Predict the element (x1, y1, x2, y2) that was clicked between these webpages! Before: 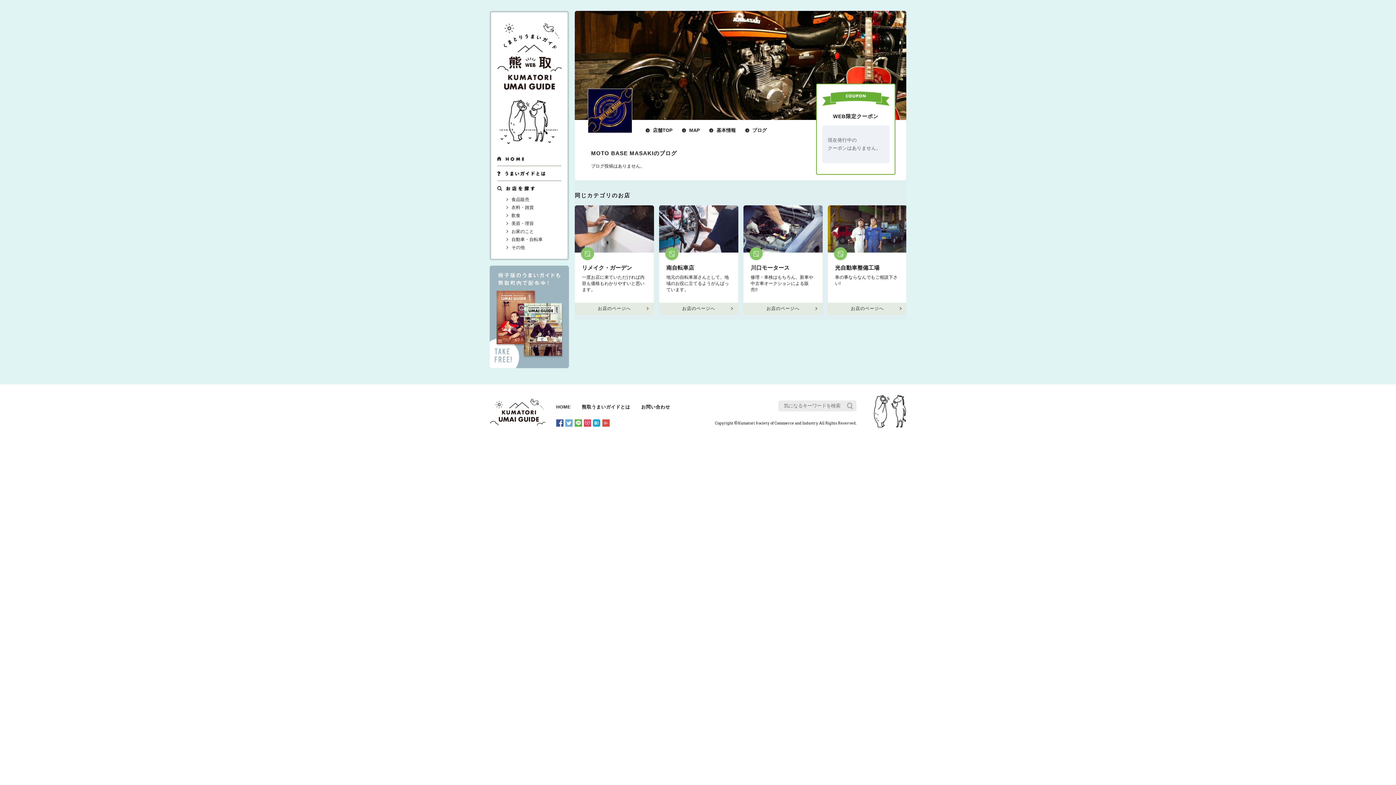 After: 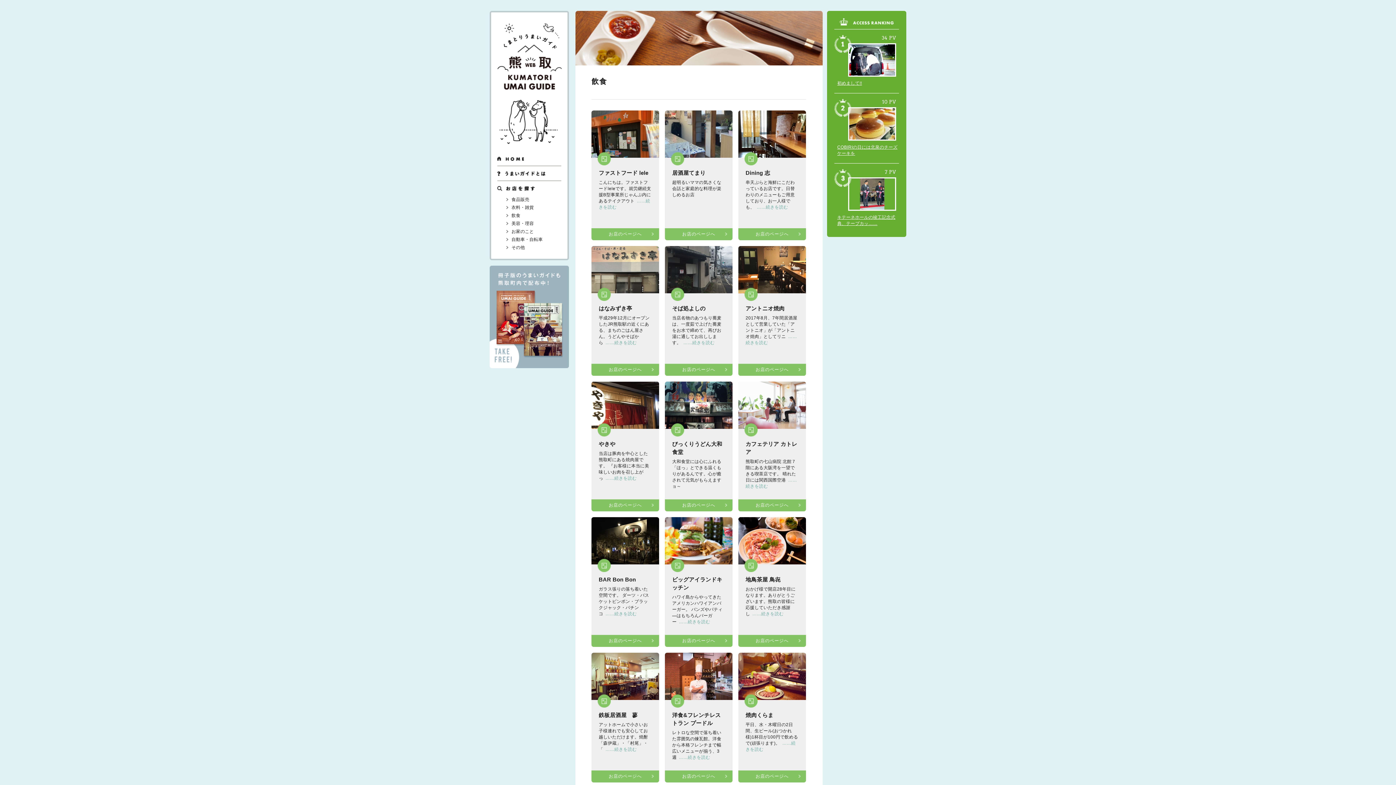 Action: label: 飲食 bbox: (506, 211, 561, 219)